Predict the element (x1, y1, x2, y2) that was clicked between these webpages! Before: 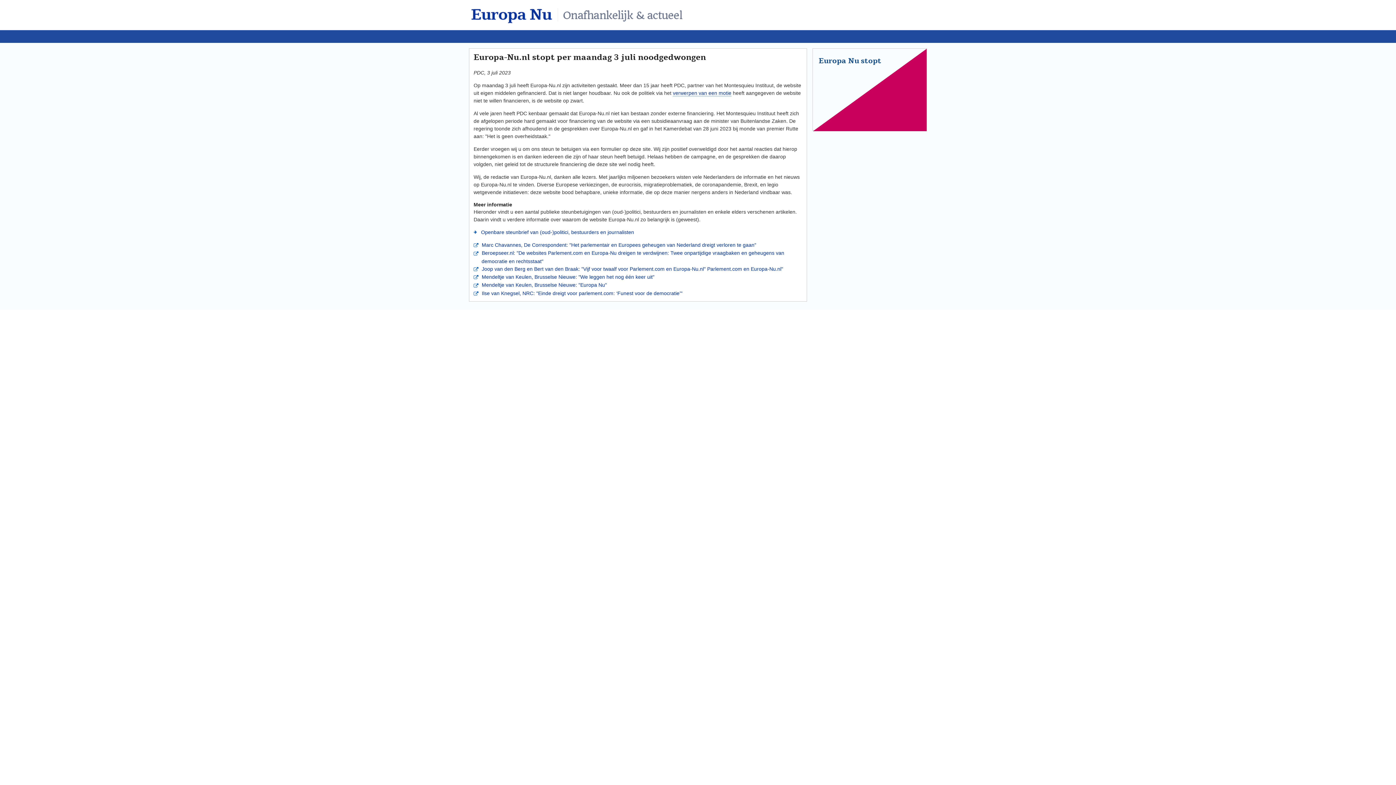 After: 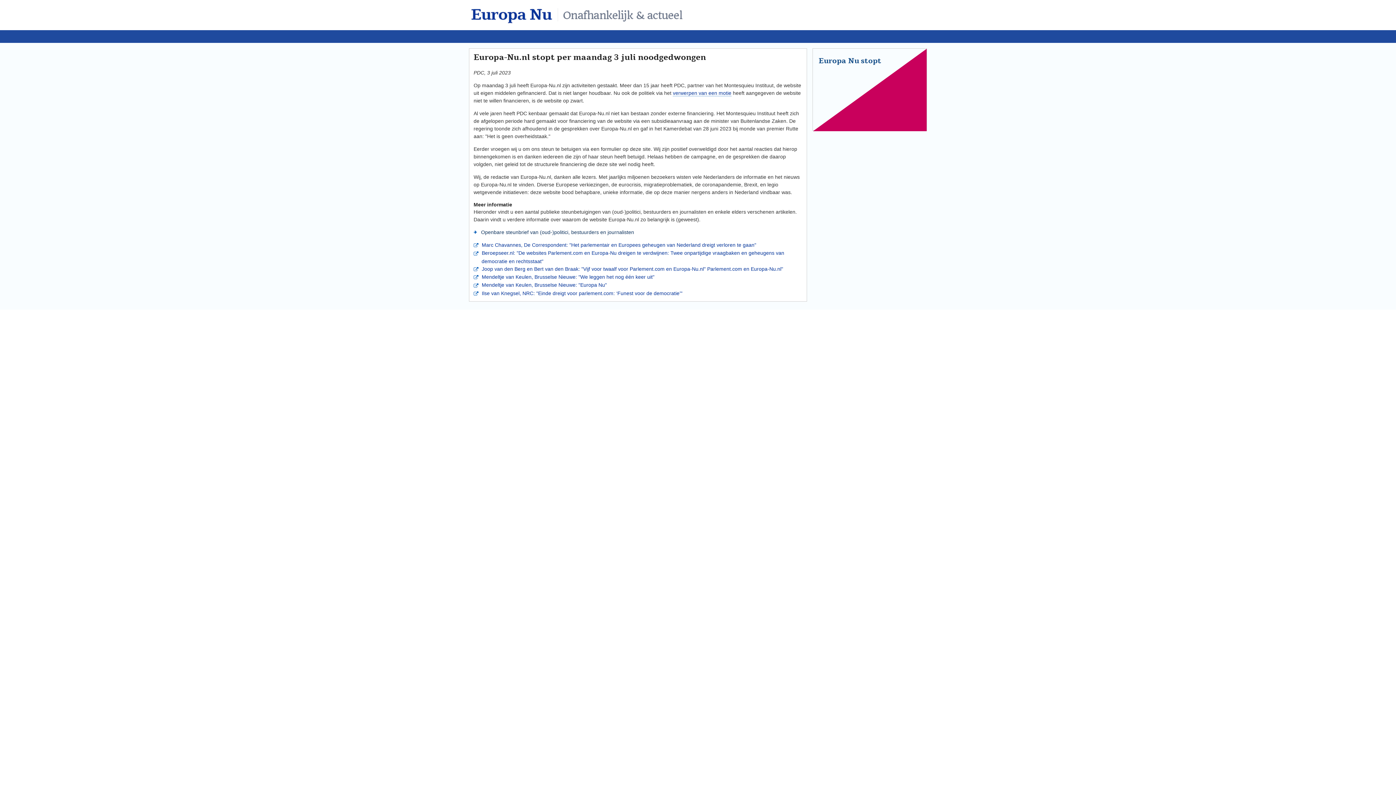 Action: label:  Openbare steunbrief van (oud-)politici, bestuurders en journalisten bbox: (477, 229, 634, 235)